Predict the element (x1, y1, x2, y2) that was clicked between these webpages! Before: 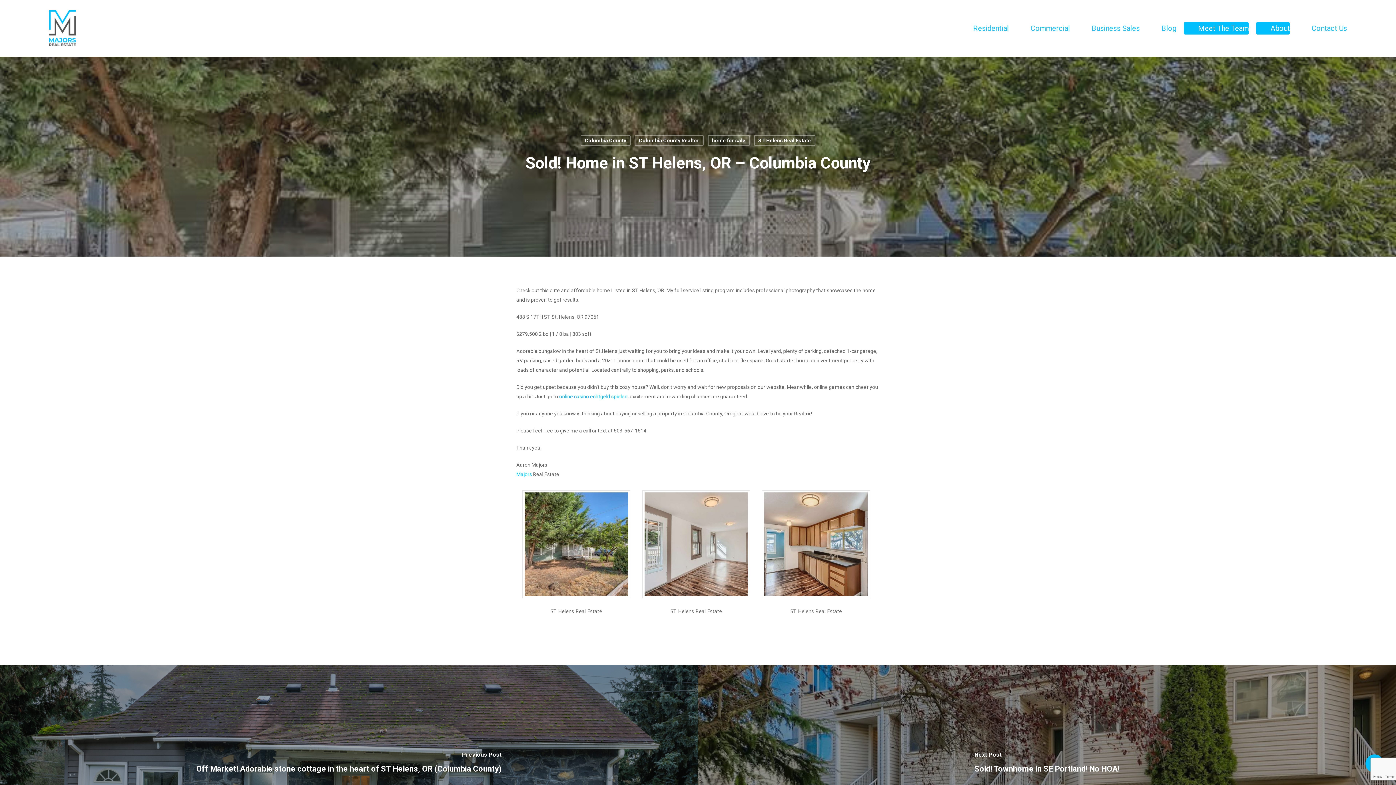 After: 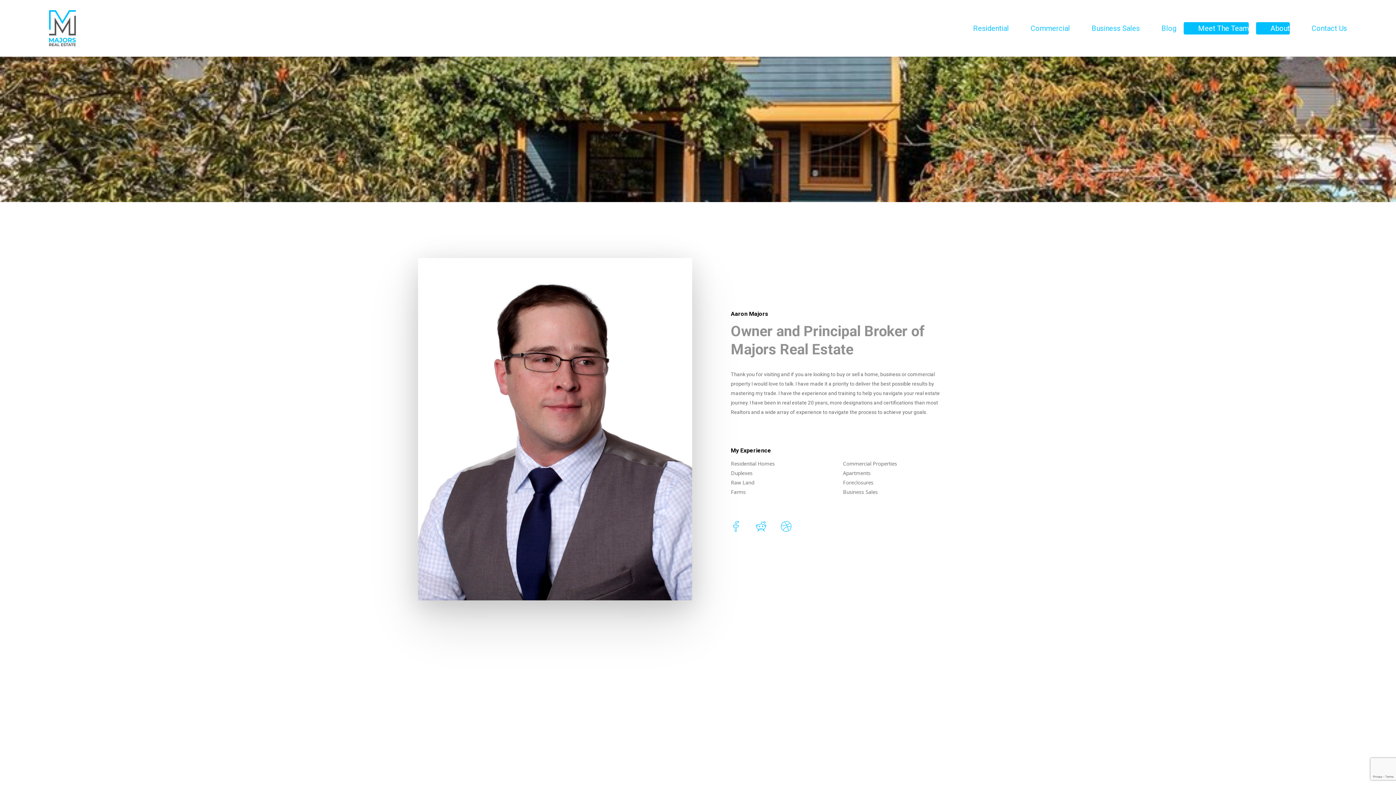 Action: bbox: (1256, 24, 1290, 32) label: About